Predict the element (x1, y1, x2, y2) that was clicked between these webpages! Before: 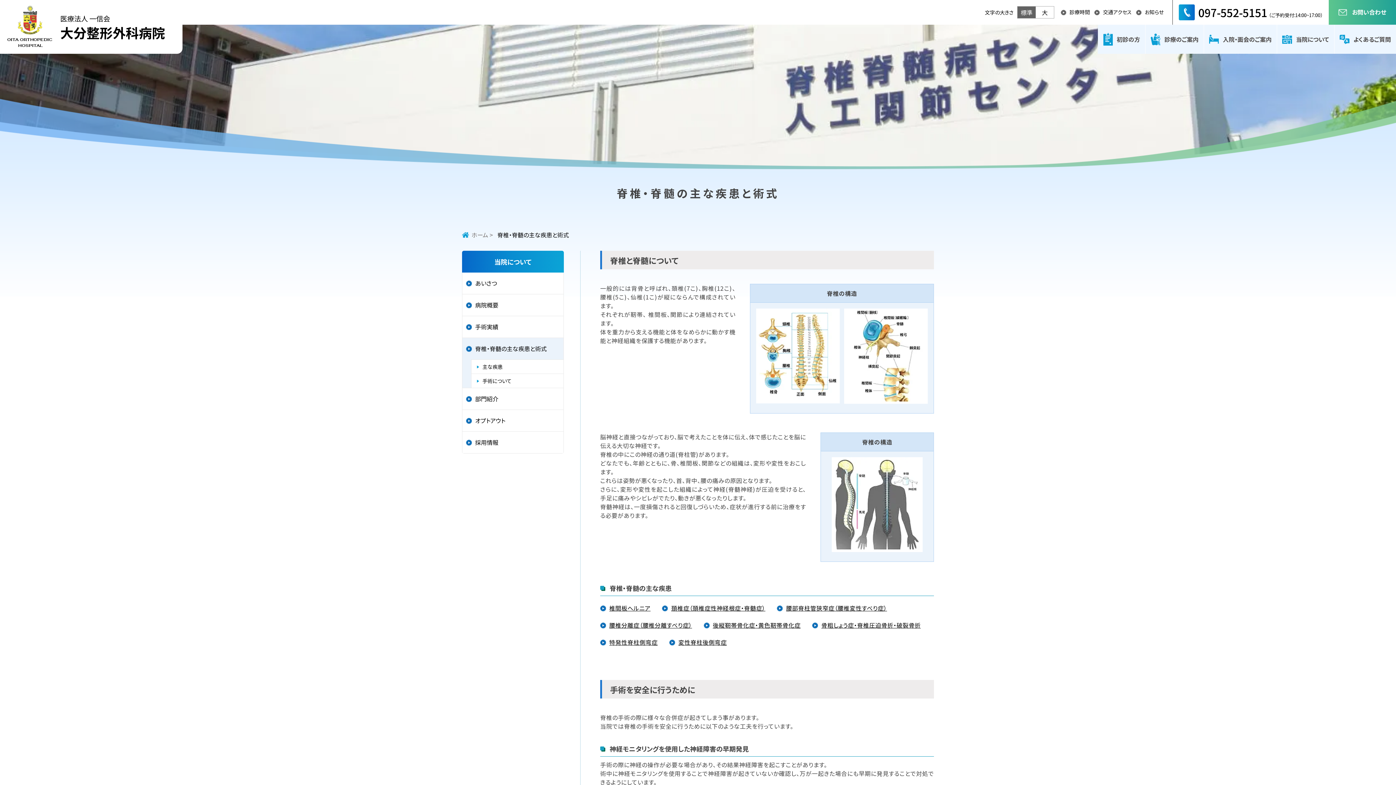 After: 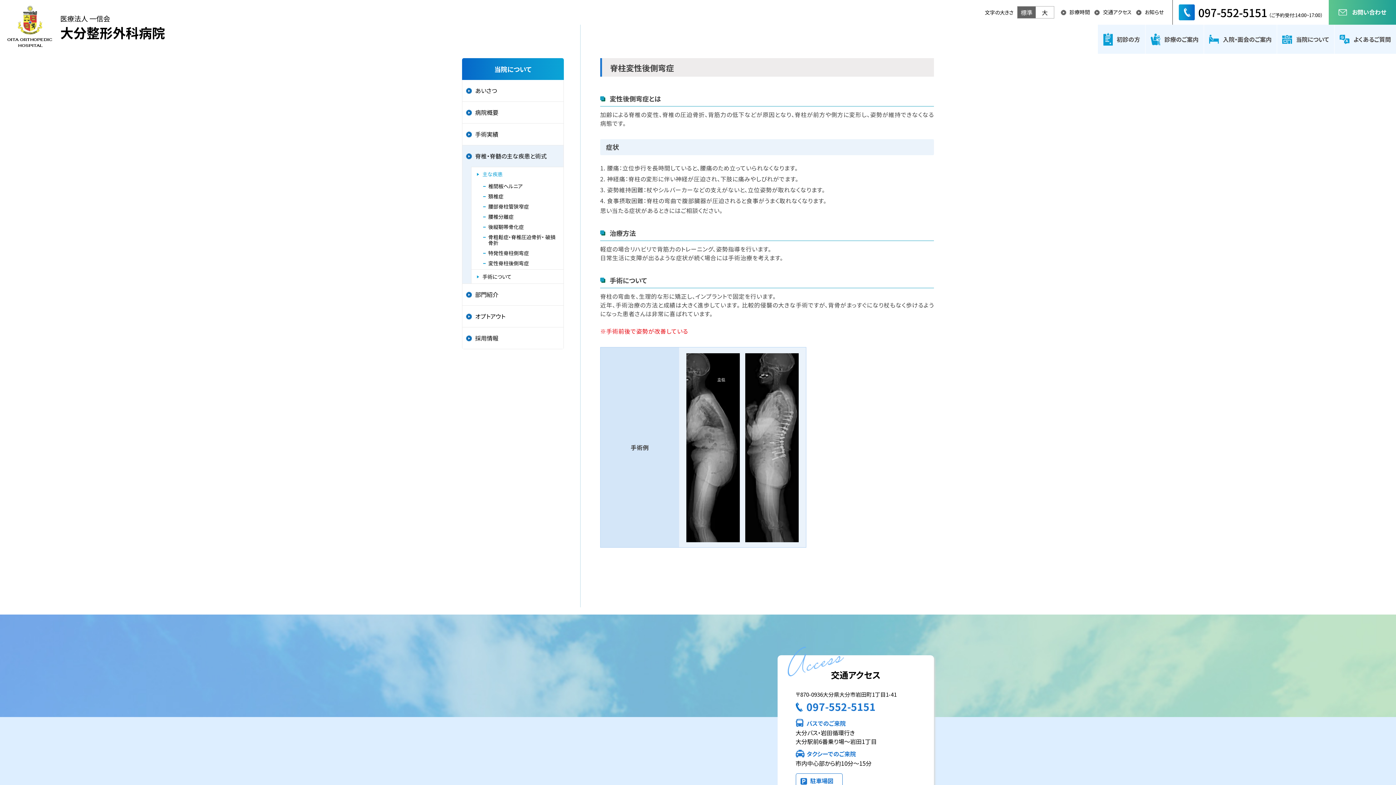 Action: label: 変性脊柱後側弯症 bbox: (669, 634, 738, 651)